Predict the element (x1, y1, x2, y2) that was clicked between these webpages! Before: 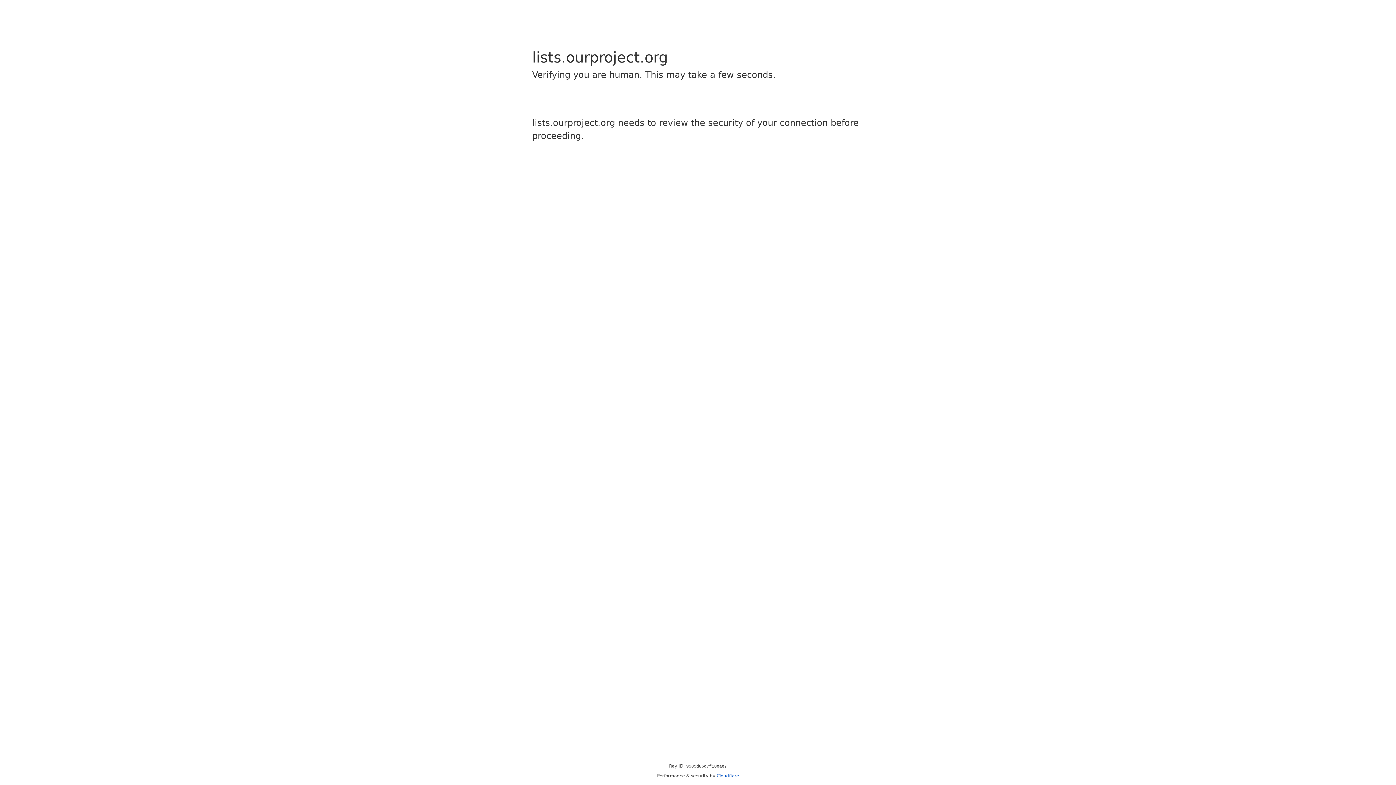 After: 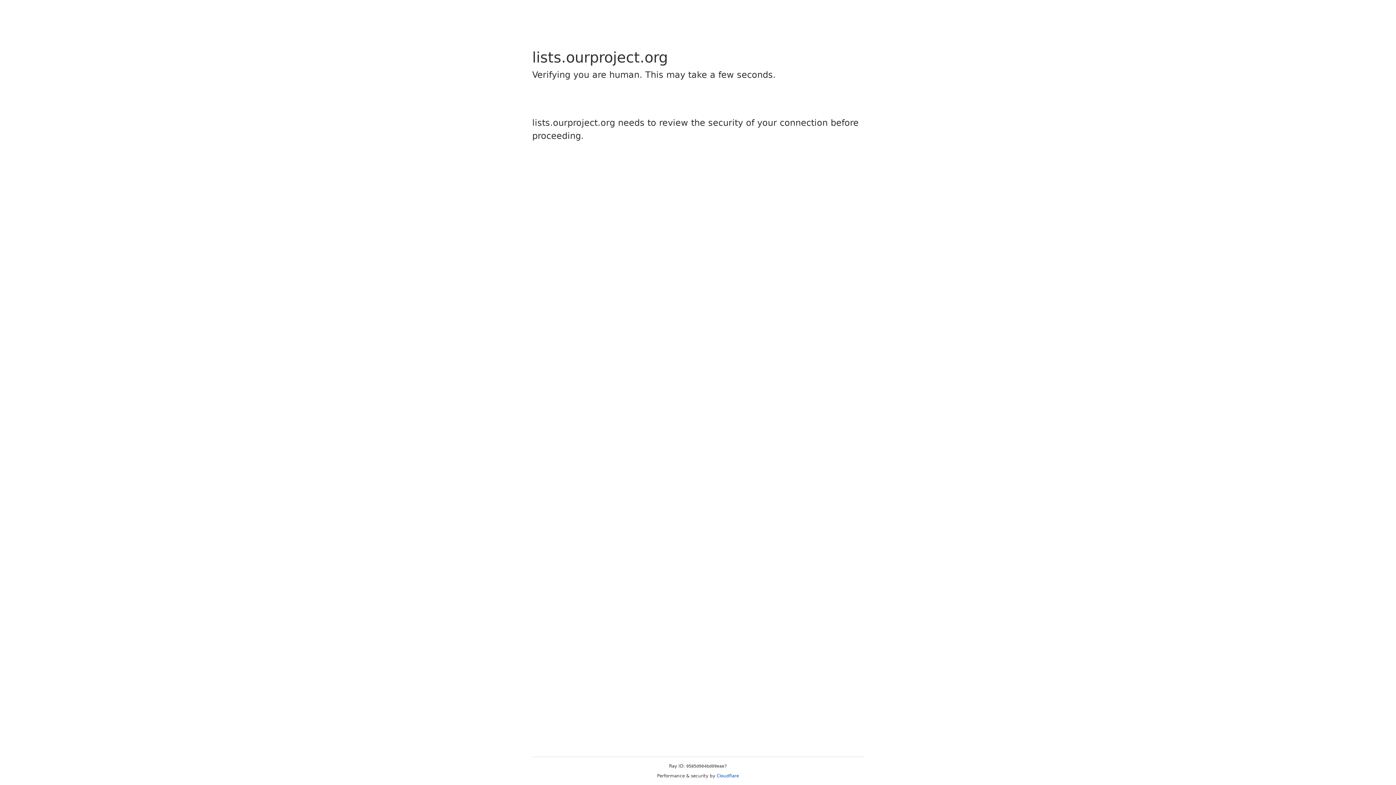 Action: bbox: (716, 773, 739, 778) label: Cloudflare